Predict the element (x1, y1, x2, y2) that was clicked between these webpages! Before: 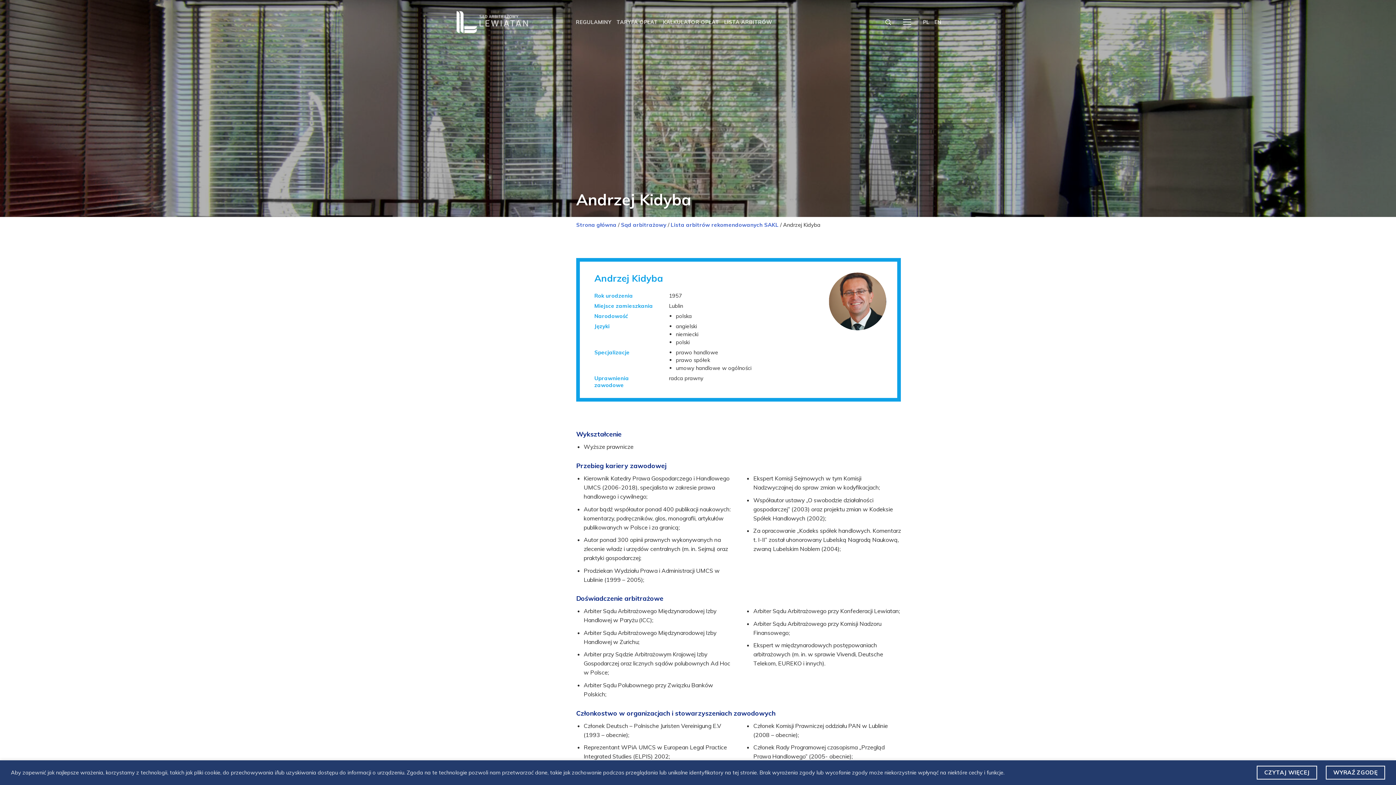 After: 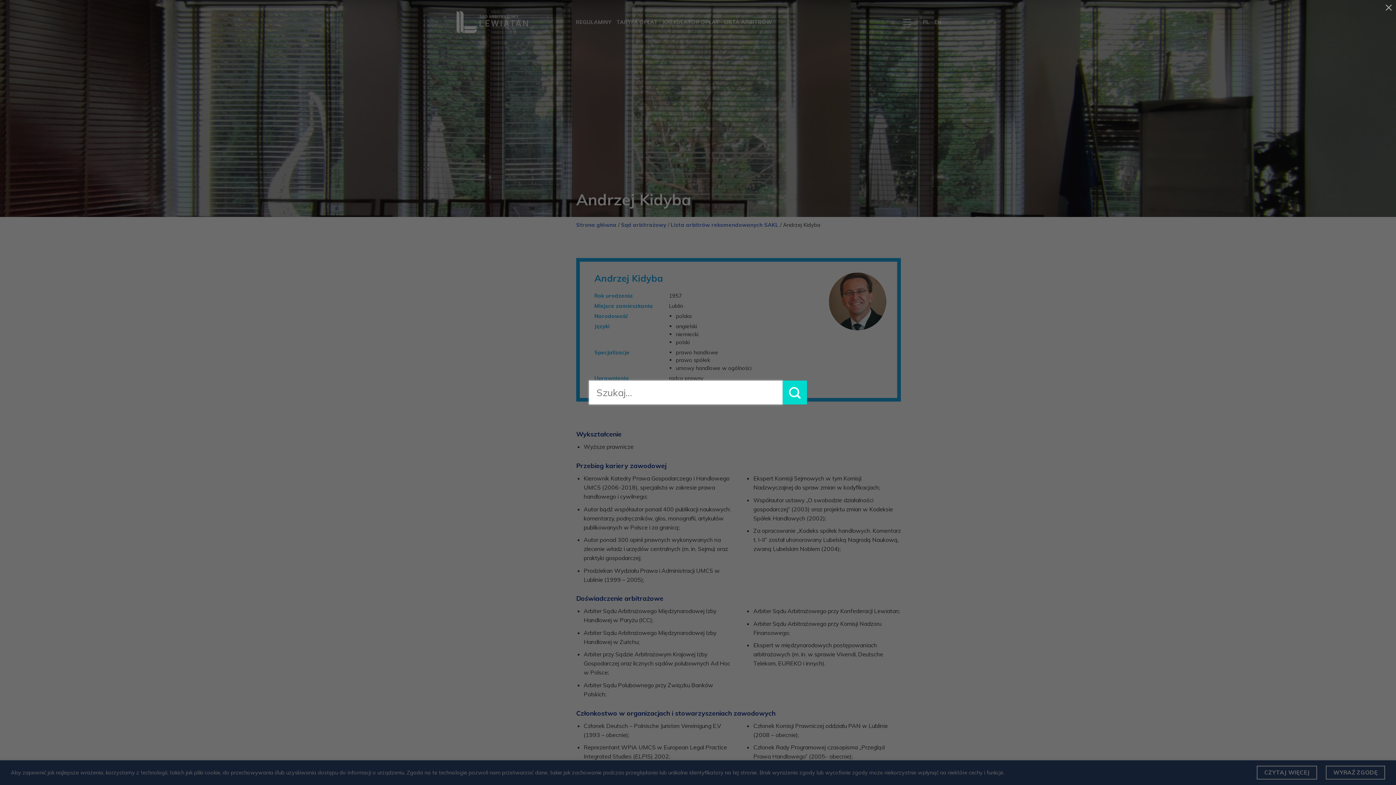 Action: label: Szukaj bbox: (885, 15, 891, 29)